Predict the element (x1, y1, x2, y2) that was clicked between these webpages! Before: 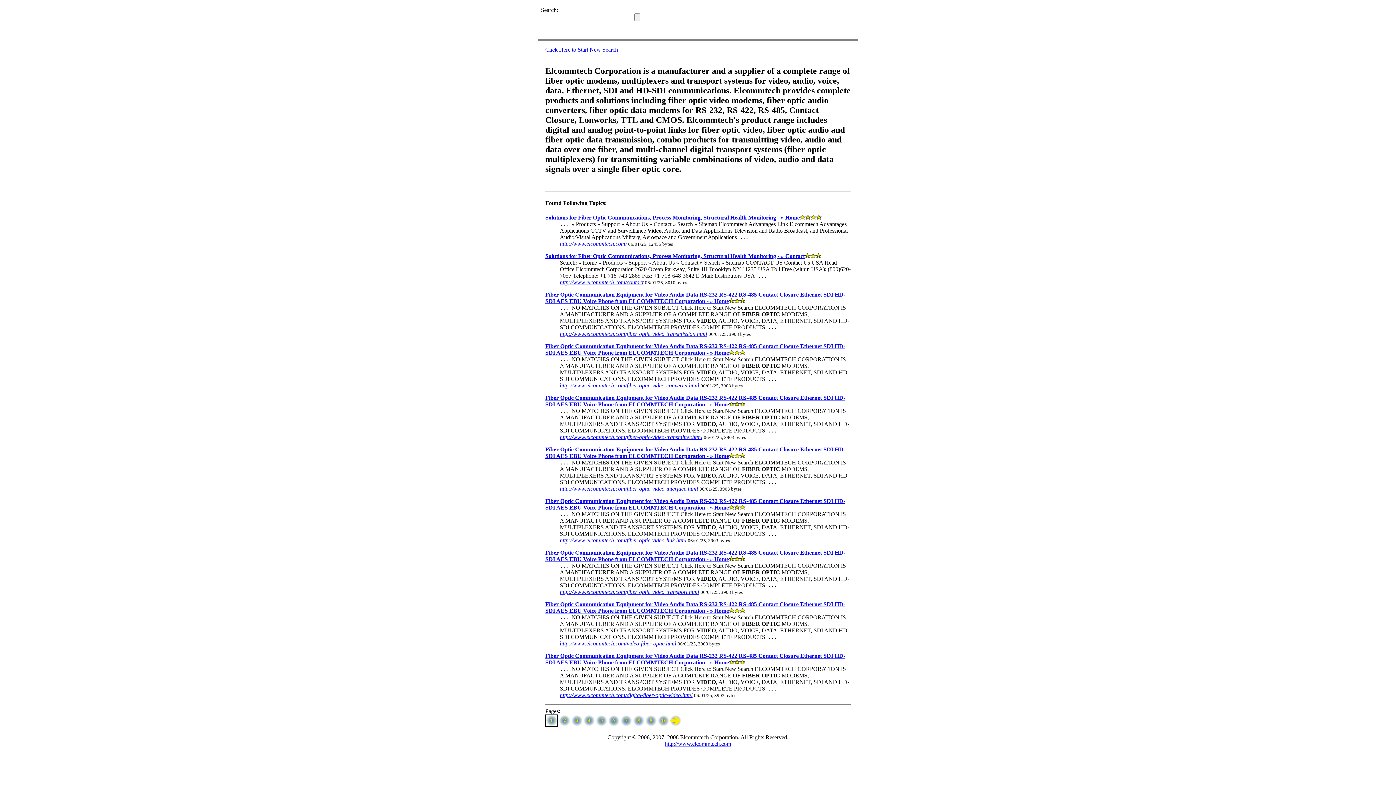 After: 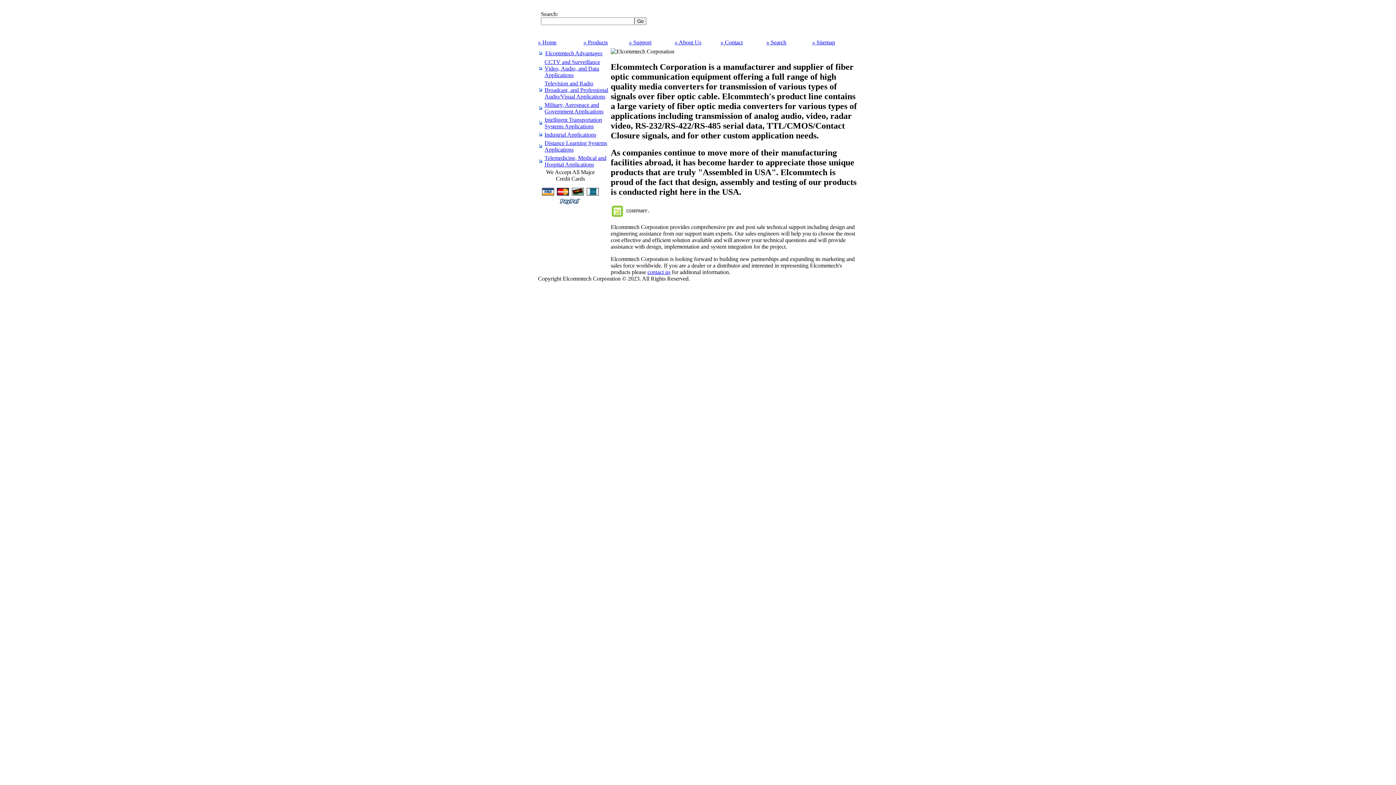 Action: bbox: (560, 240, 626, 246) label: http://www.elcommtech.com/